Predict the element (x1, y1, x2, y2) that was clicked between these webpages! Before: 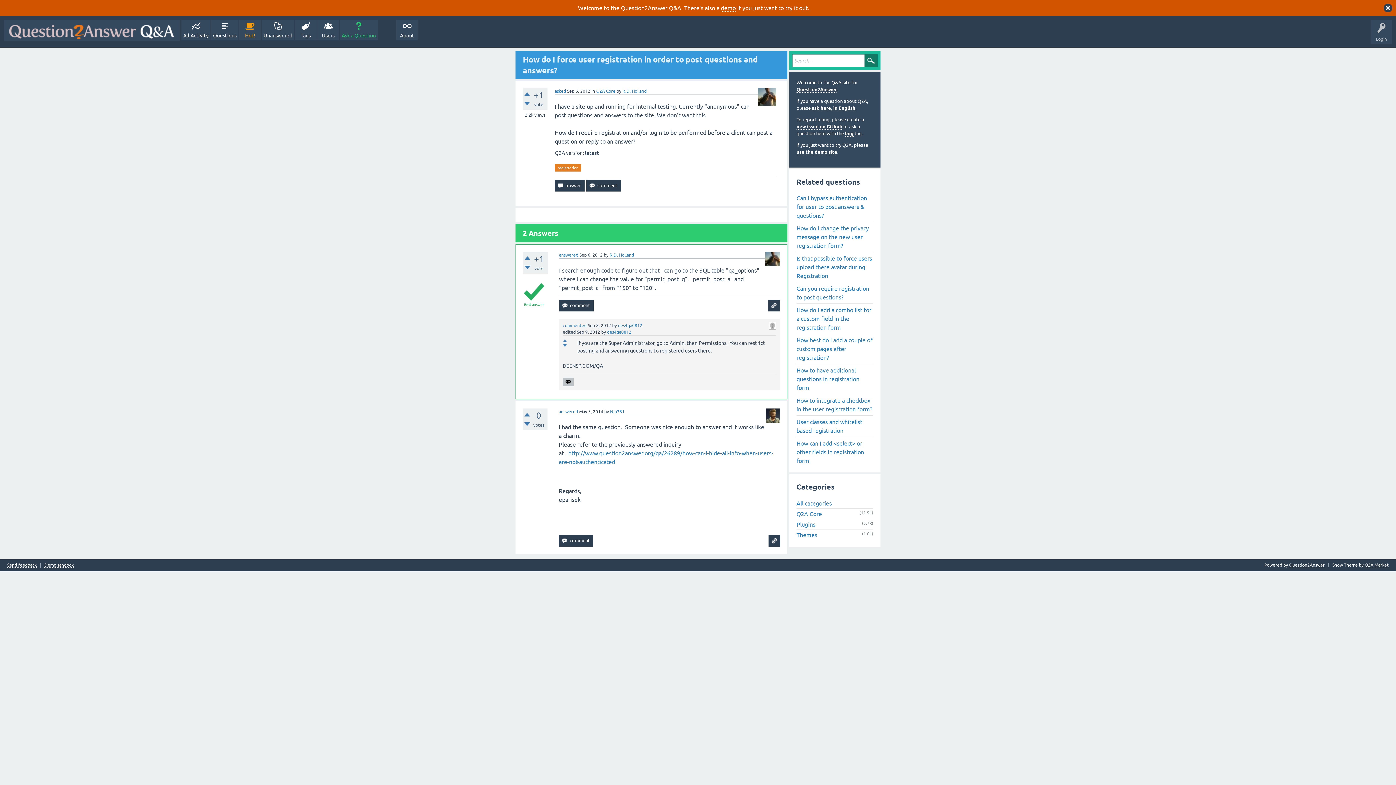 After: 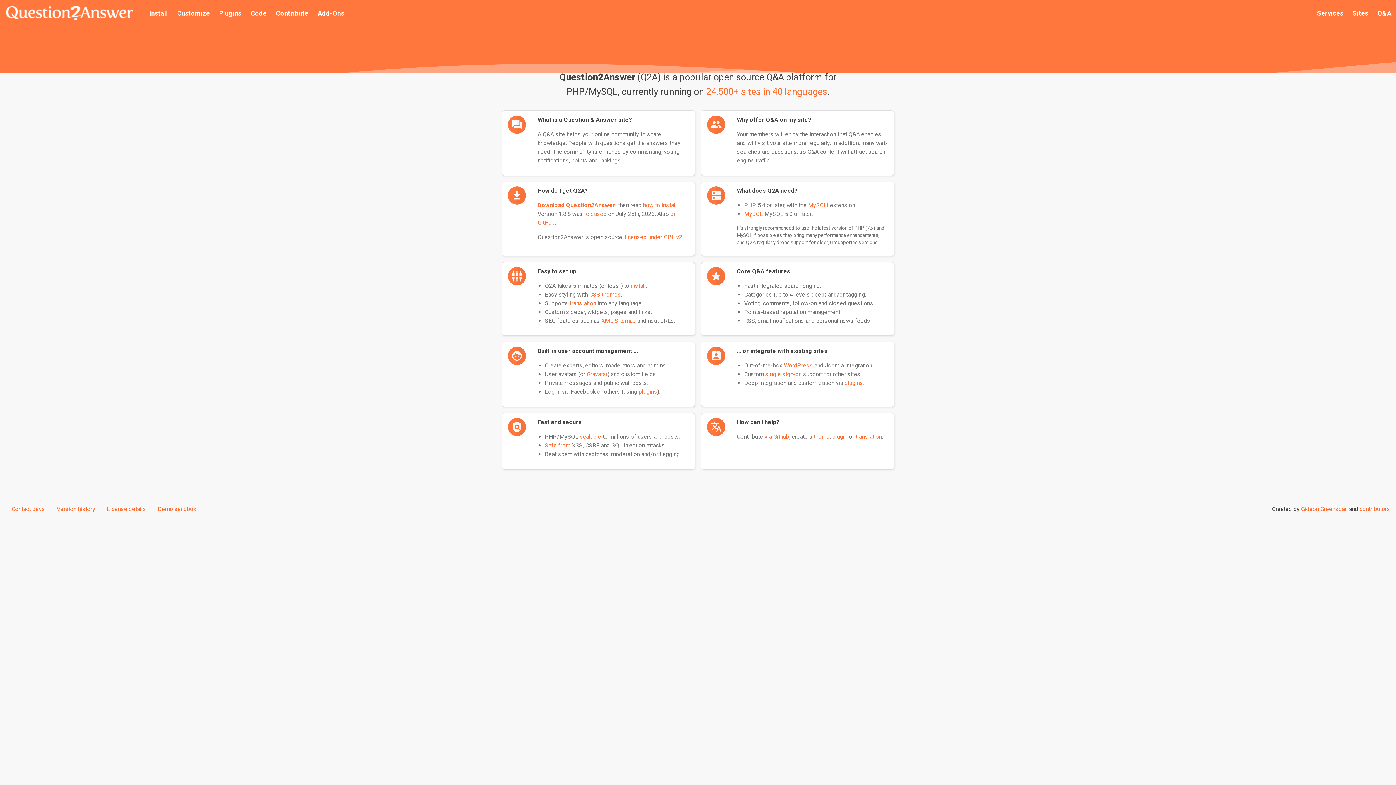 Action: bbox: (1289, 562, 1325, 568) label: Question2Answer